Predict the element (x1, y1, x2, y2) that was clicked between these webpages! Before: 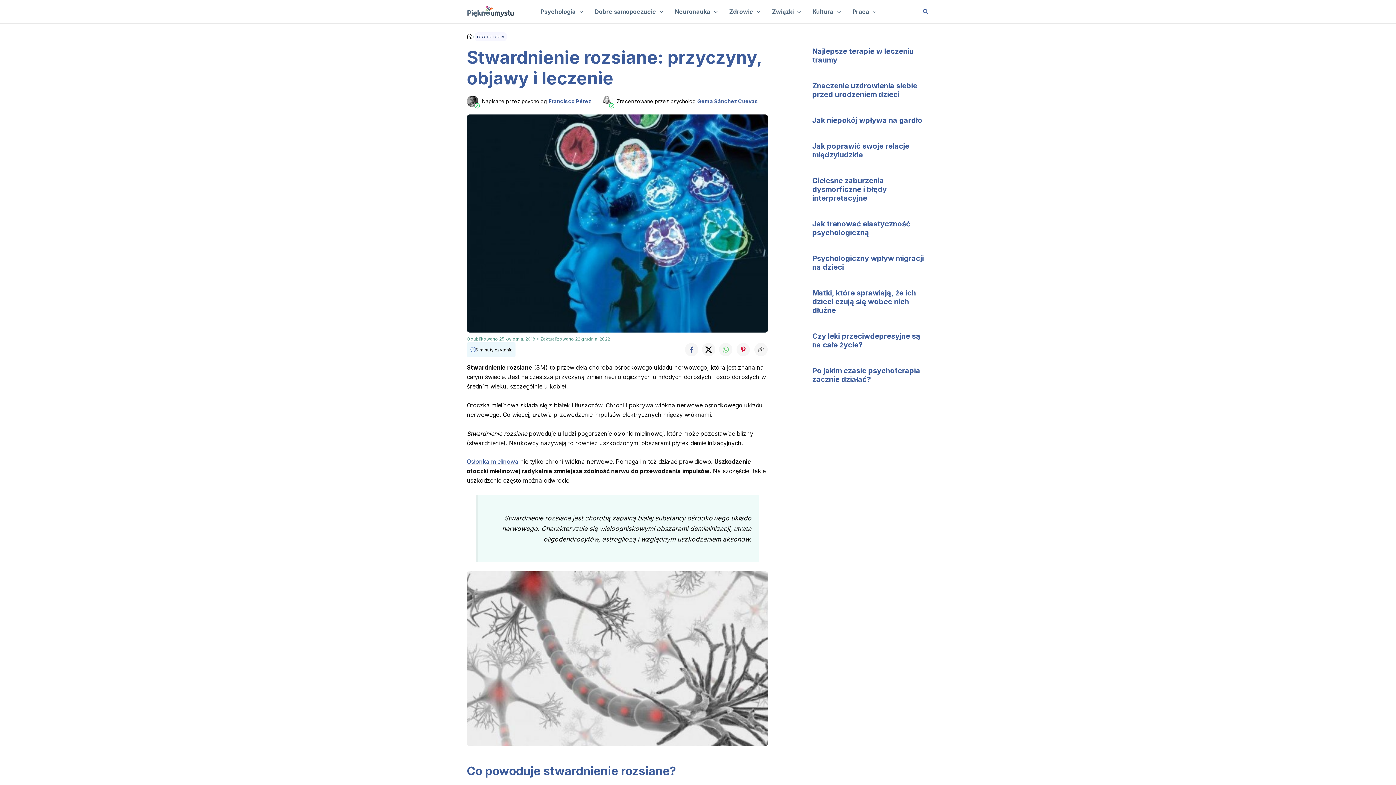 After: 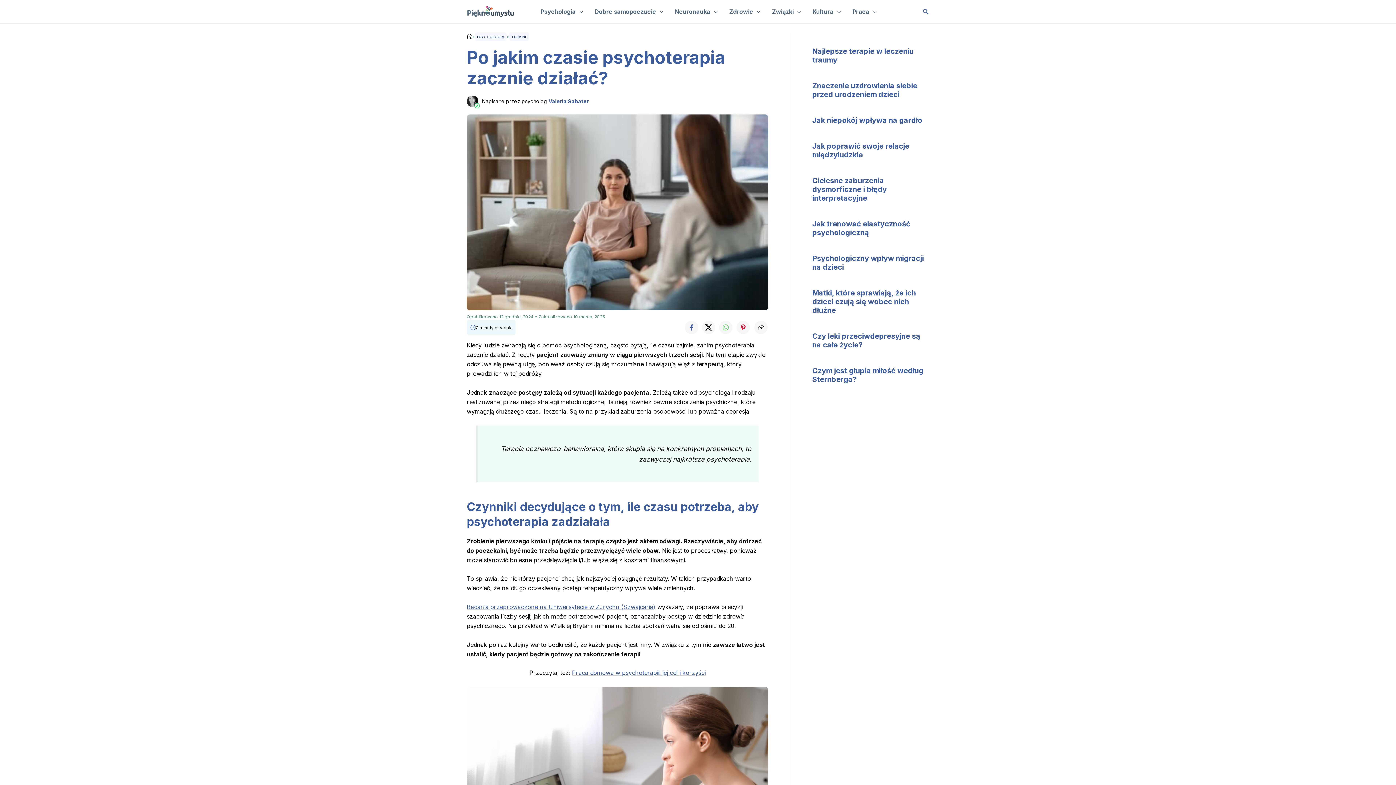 Action: bbox: (812, 366, 920, 384) label: Po jakim czasie psychoterapia zacznie działać?